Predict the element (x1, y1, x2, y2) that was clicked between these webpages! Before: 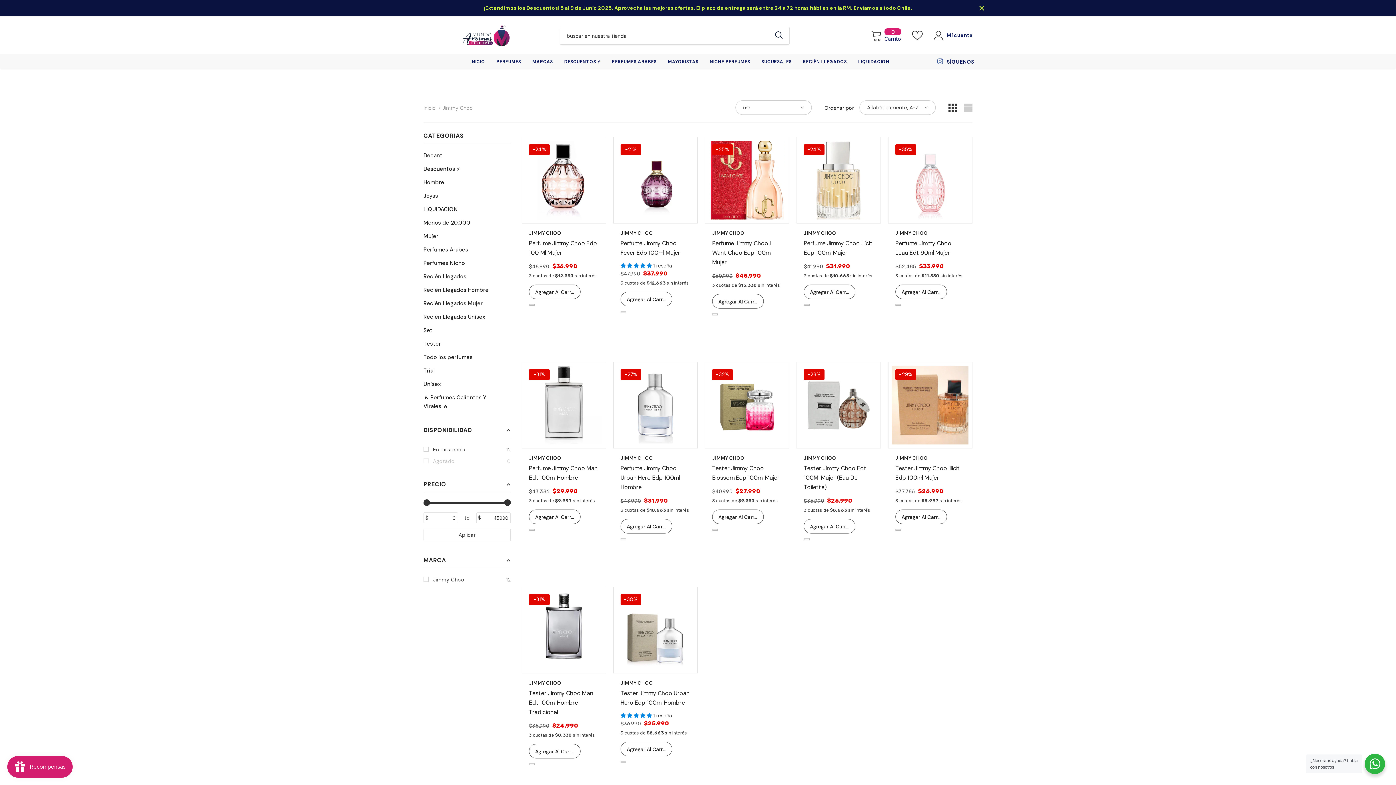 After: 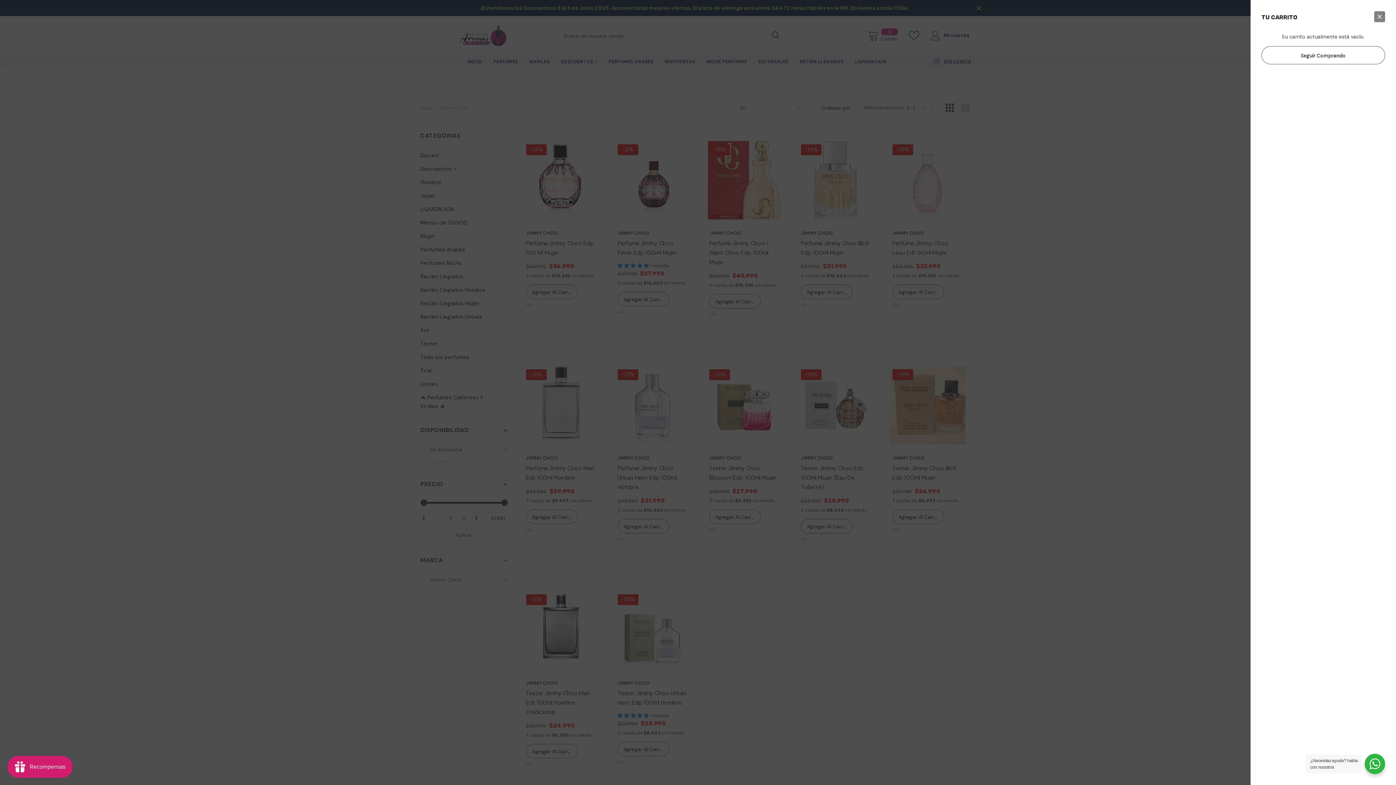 Action: bbox: (870, 28, 901, 42) label:  
0
Carrito